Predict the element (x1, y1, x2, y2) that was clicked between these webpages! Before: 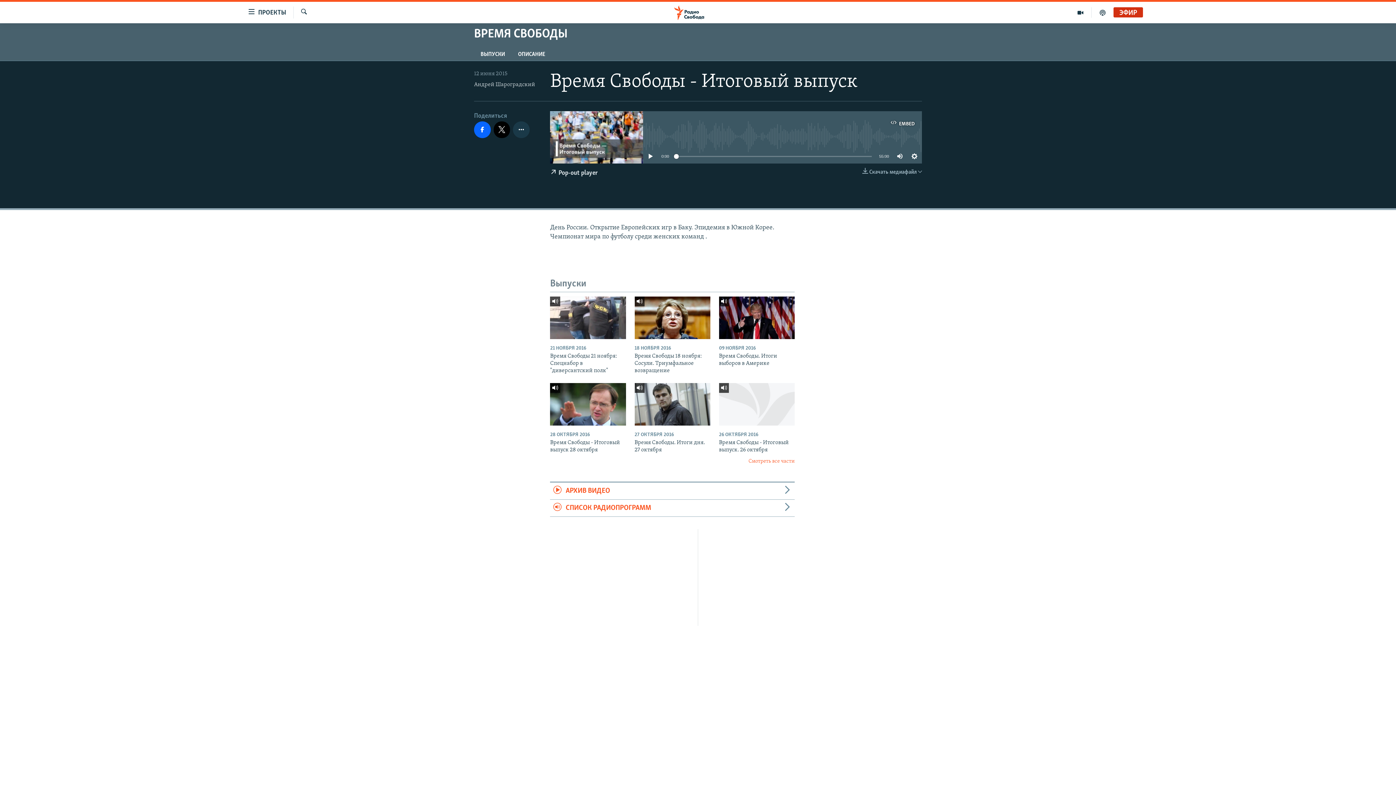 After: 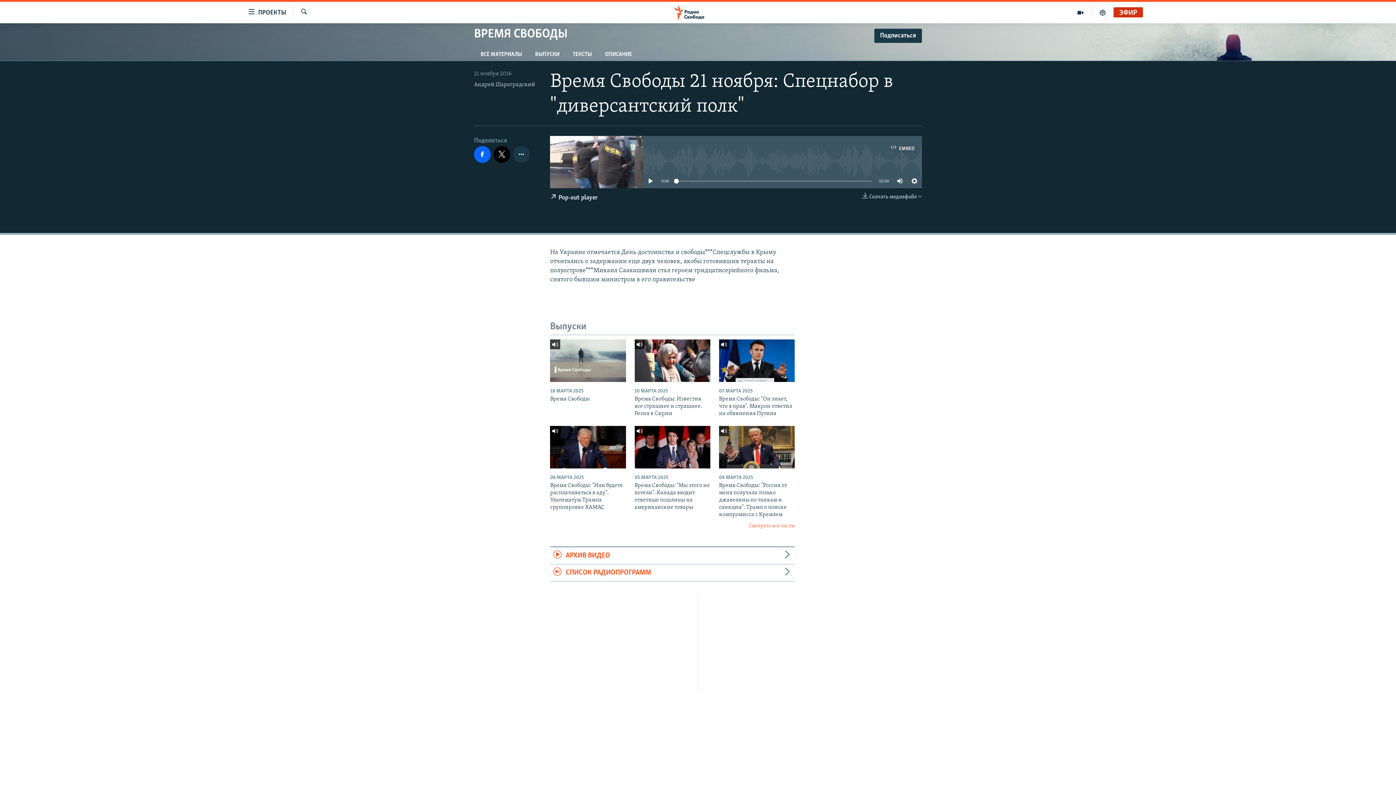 Action: bbox: (550, 296, 626, 339)